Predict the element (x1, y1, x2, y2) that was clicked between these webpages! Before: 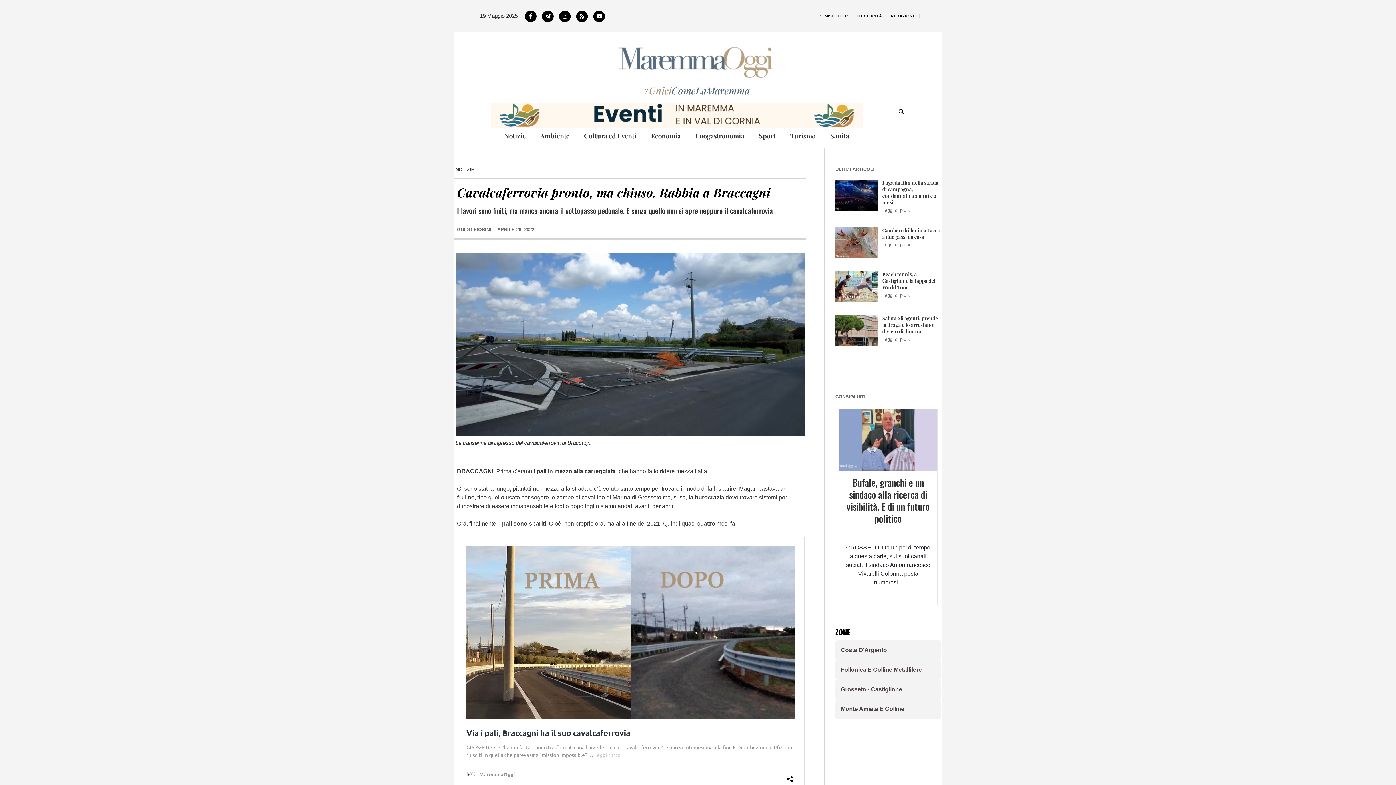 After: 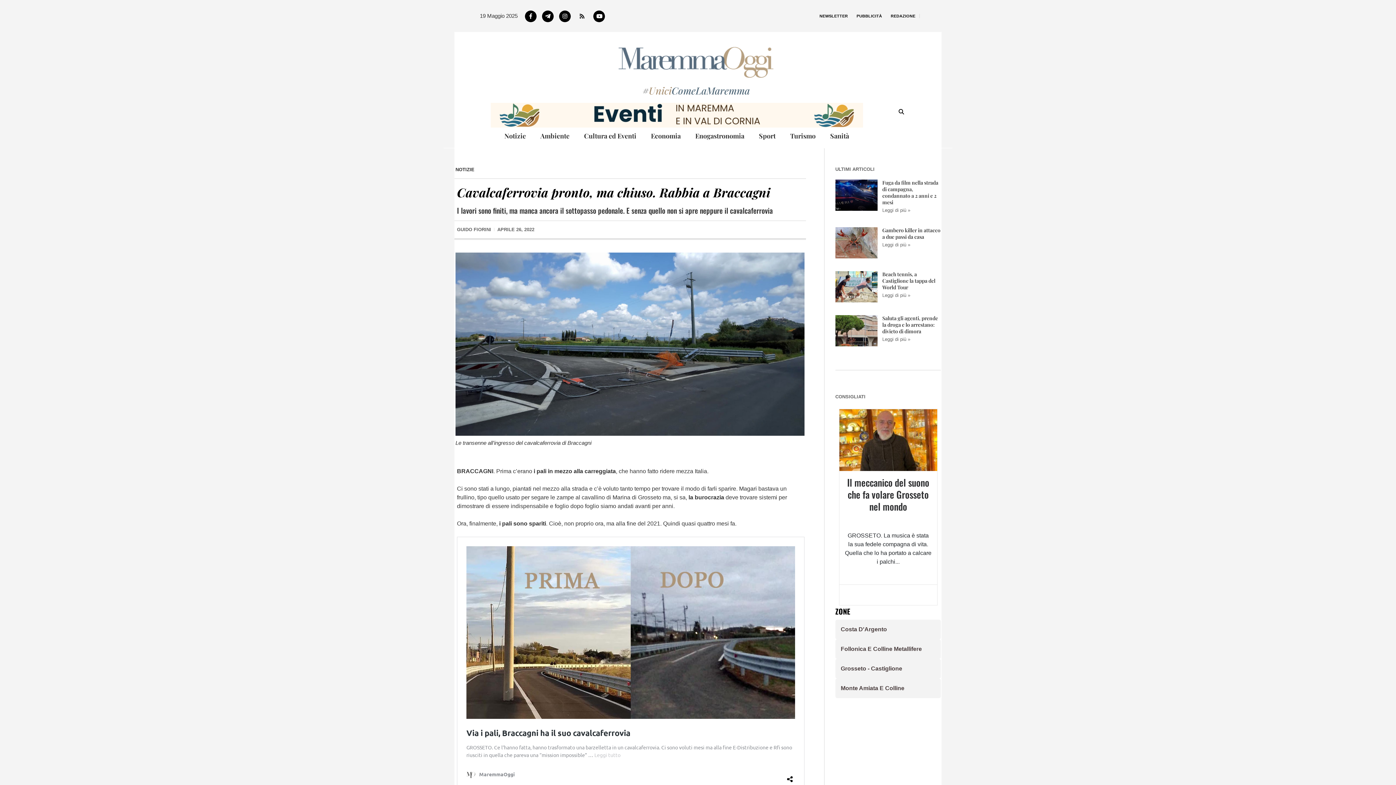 Action: label: RSS bbox: (576, 10, 588, 22)